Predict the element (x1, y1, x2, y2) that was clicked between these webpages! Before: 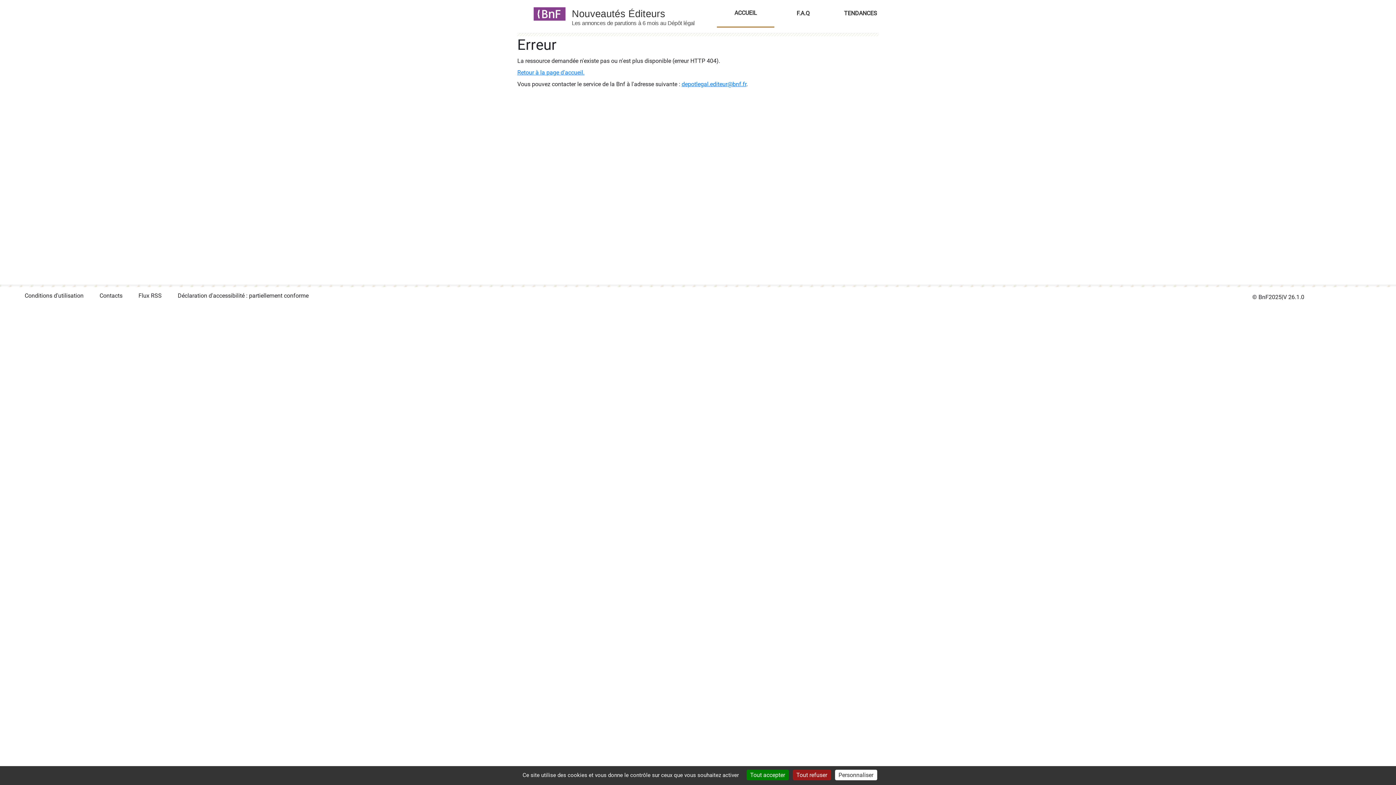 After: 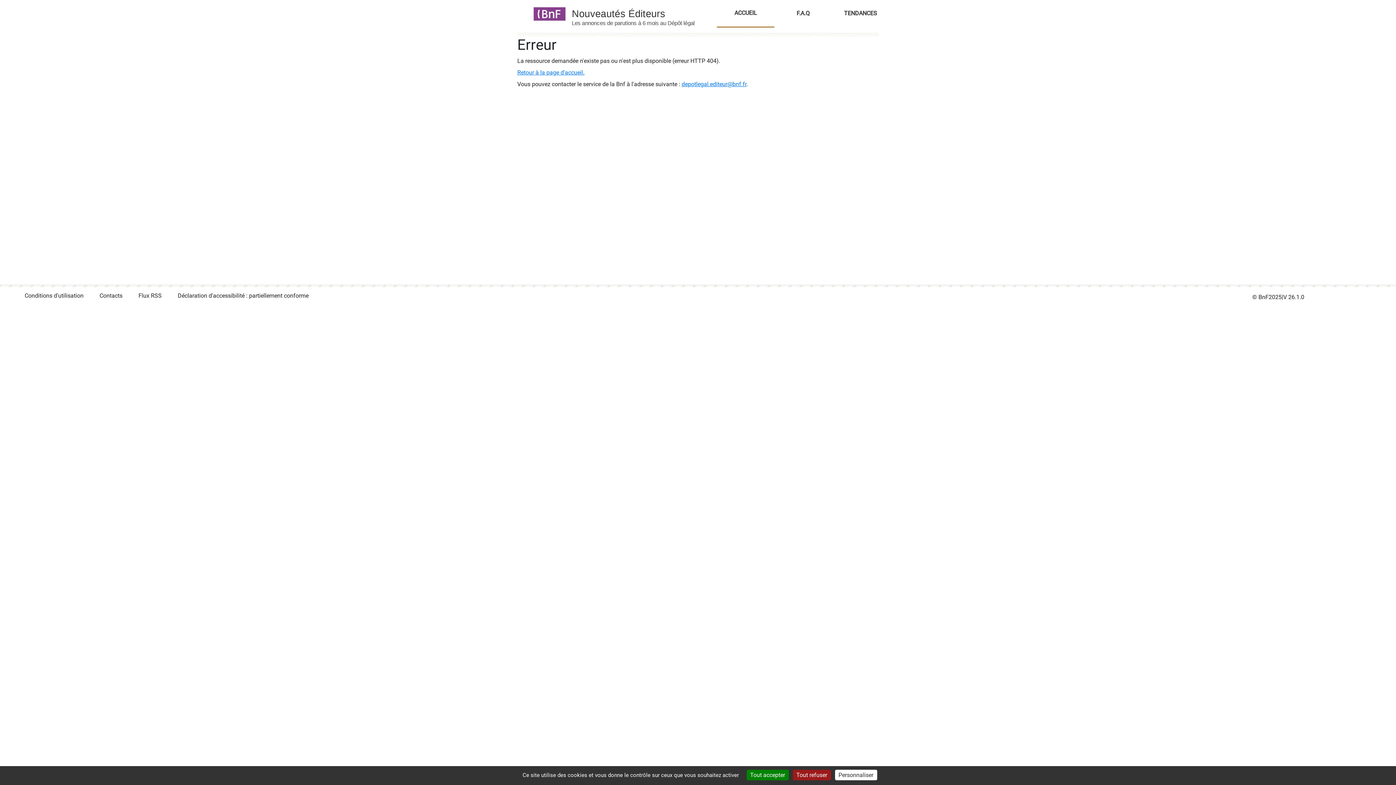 Action: bbox: (524, 7, 570, 19)